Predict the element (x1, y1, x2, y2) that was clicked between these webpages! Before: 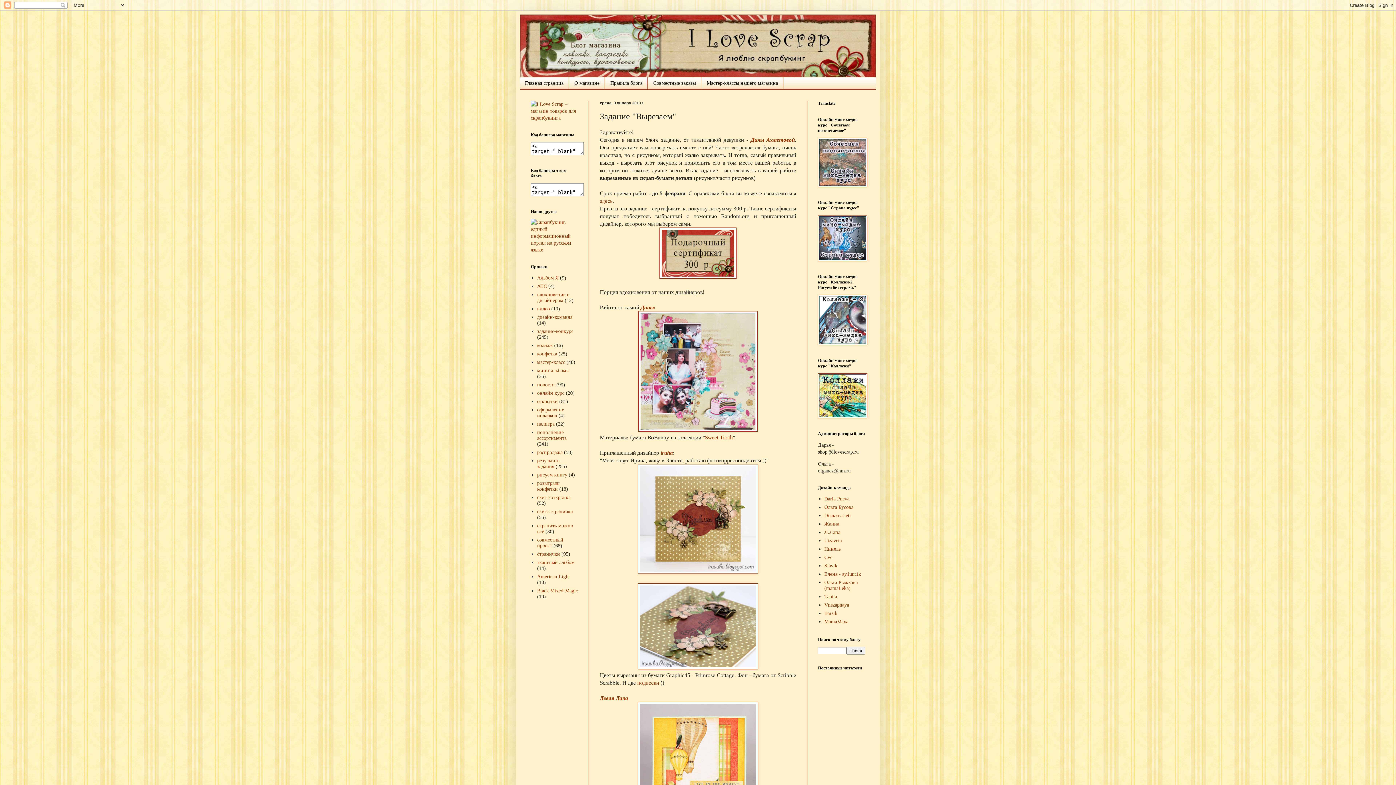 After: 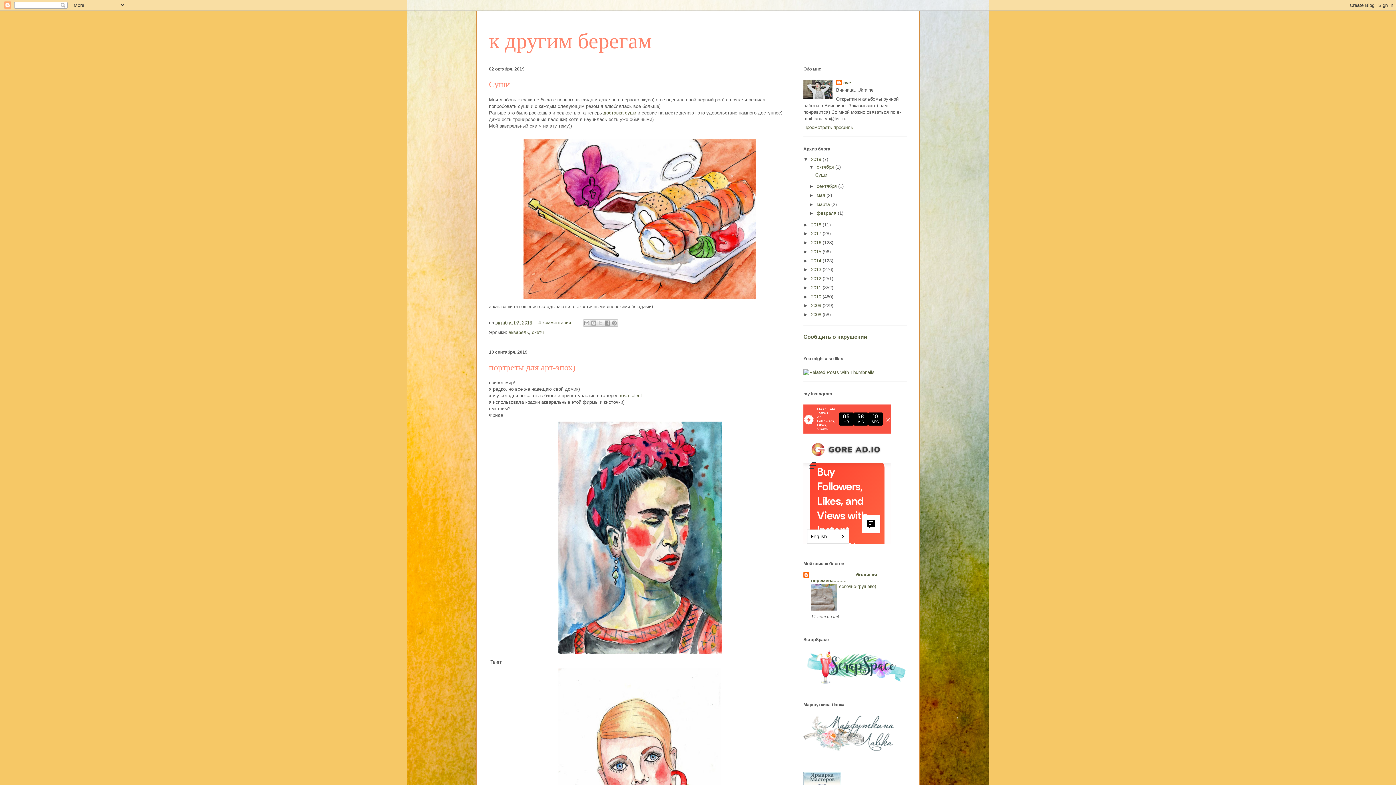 Action: bbox: (824, 555, 832, 560) label: Cve